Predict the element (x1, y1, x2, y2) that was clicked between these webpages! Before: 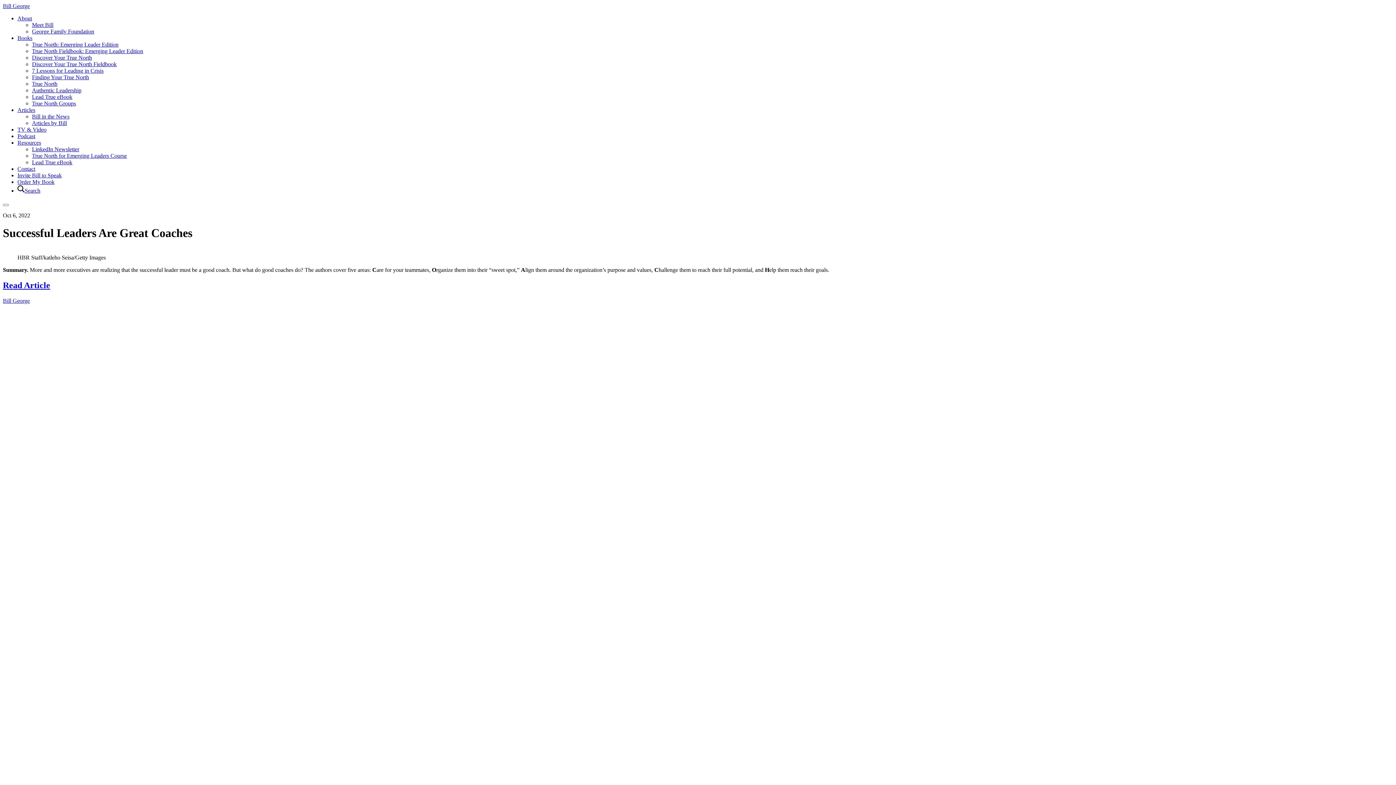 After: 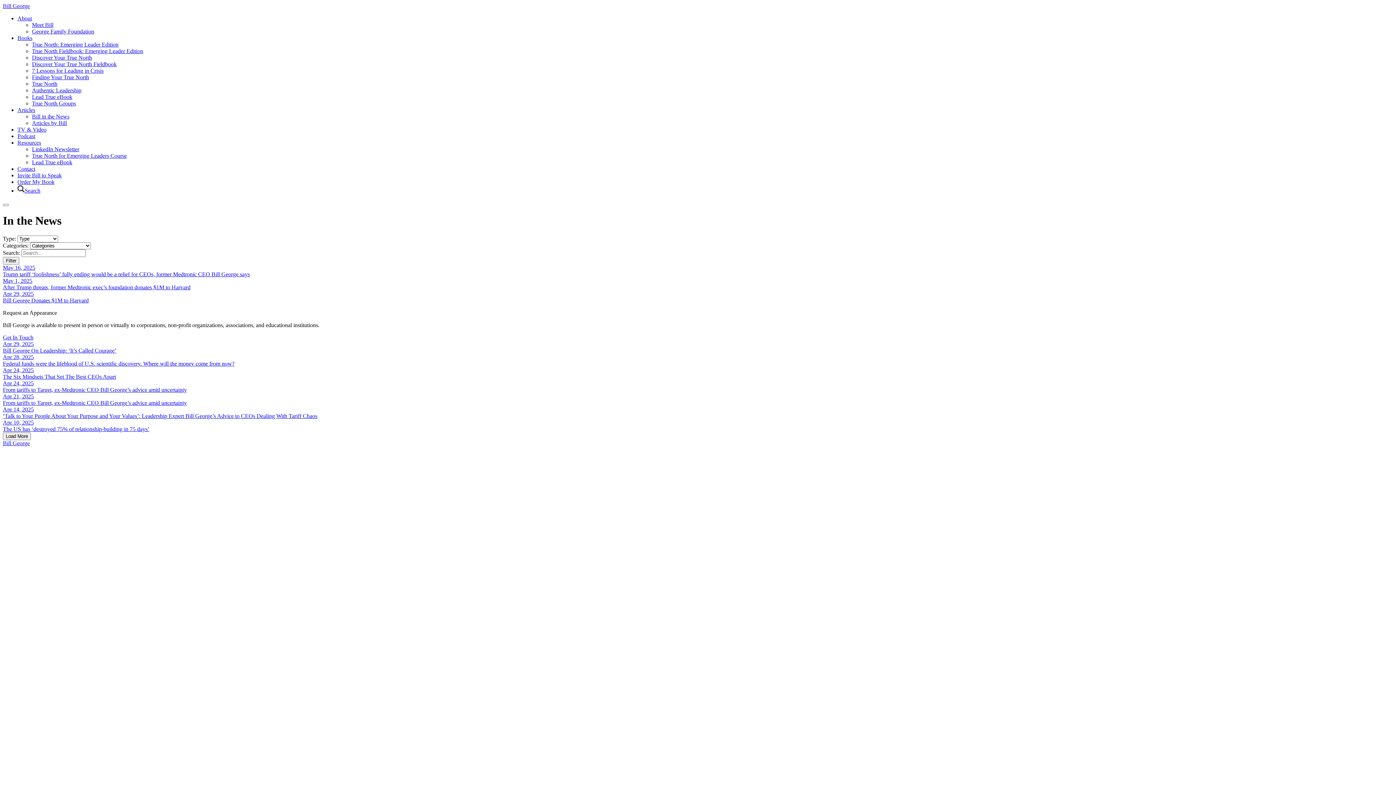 Action: label: Bill in the News bbox: (32, 113, 69, 119)